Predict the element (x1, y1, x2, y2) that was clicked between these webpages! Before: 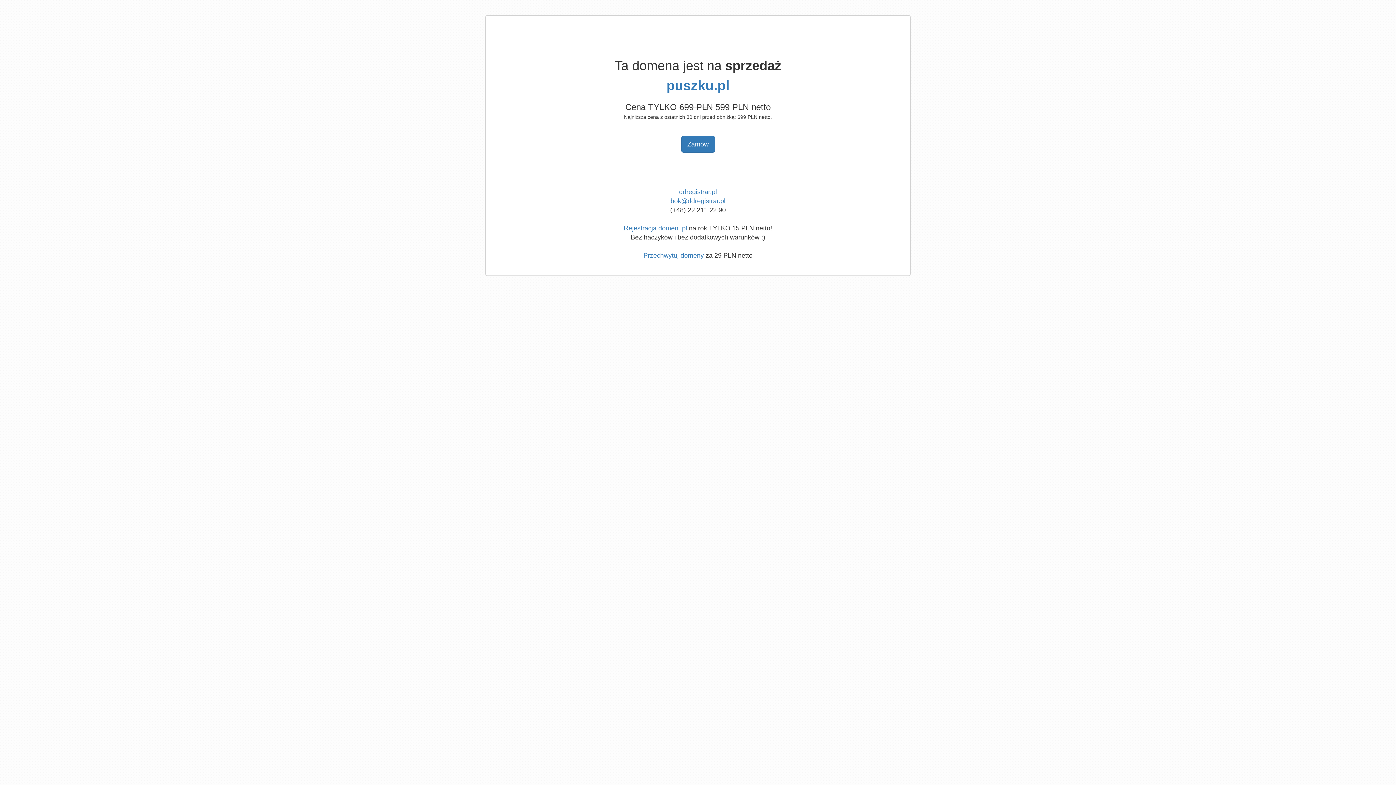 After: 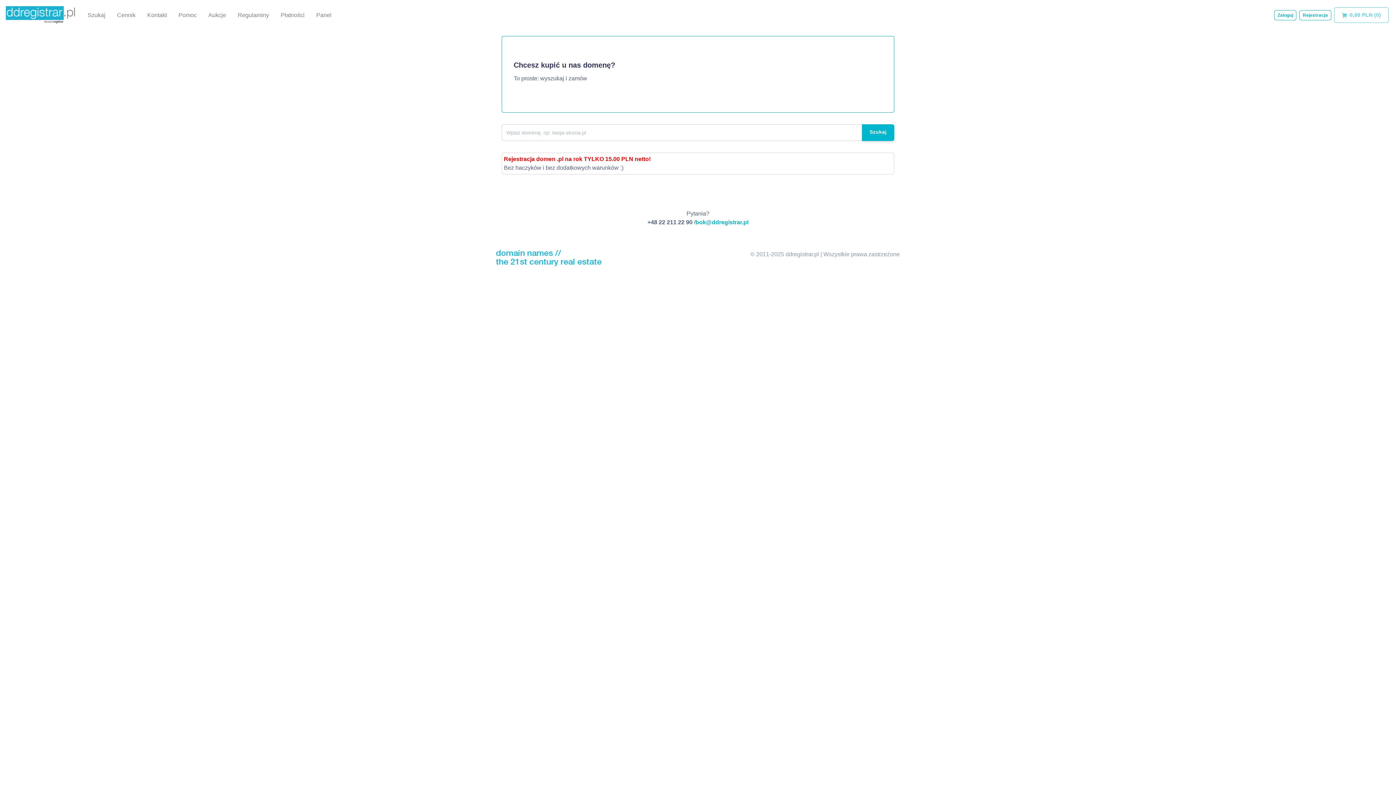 Action: label: ddregistrar.pl bbox: (679, 188, 717, 195)